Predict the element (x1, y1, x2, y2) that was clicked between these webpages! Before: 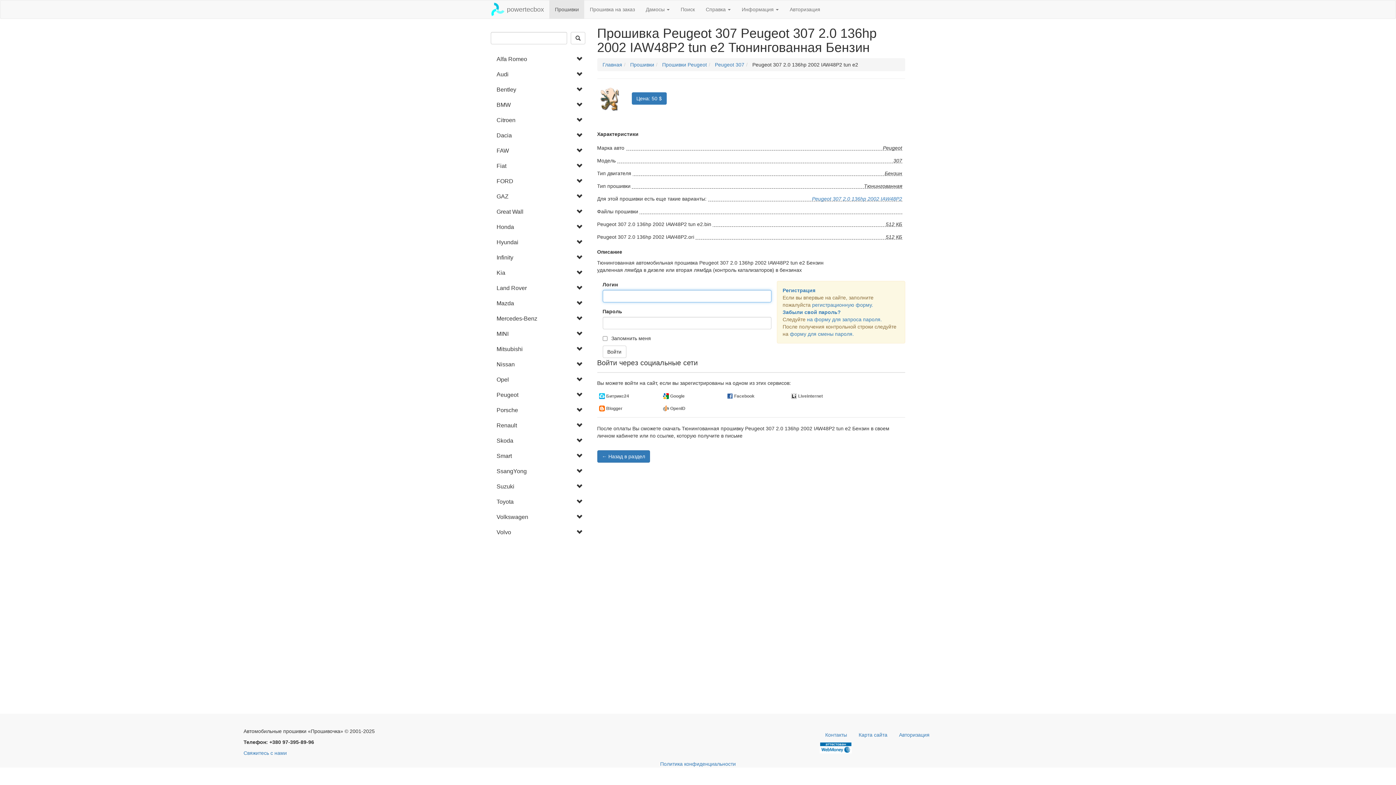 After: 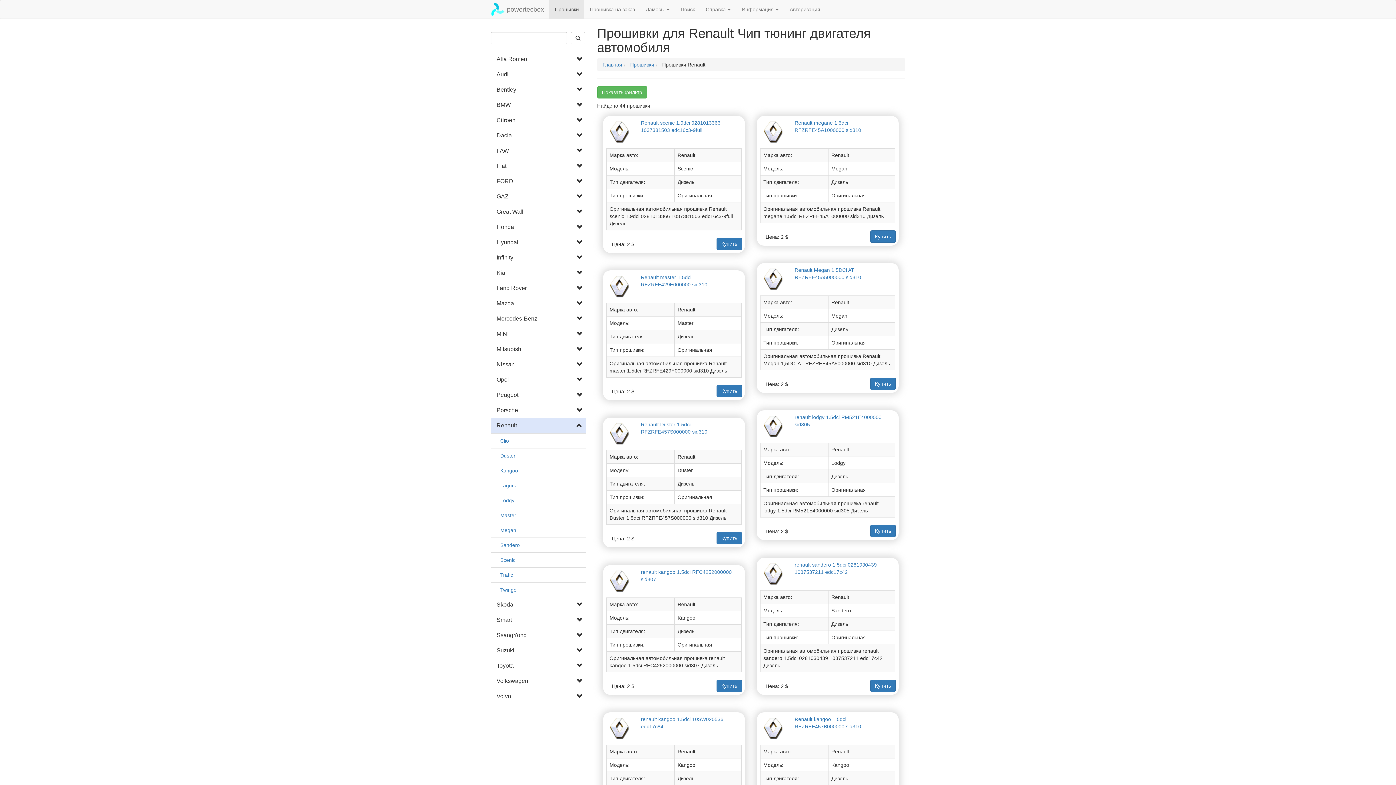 Action: label: Renault bbox: (491, 418, 586, 433)